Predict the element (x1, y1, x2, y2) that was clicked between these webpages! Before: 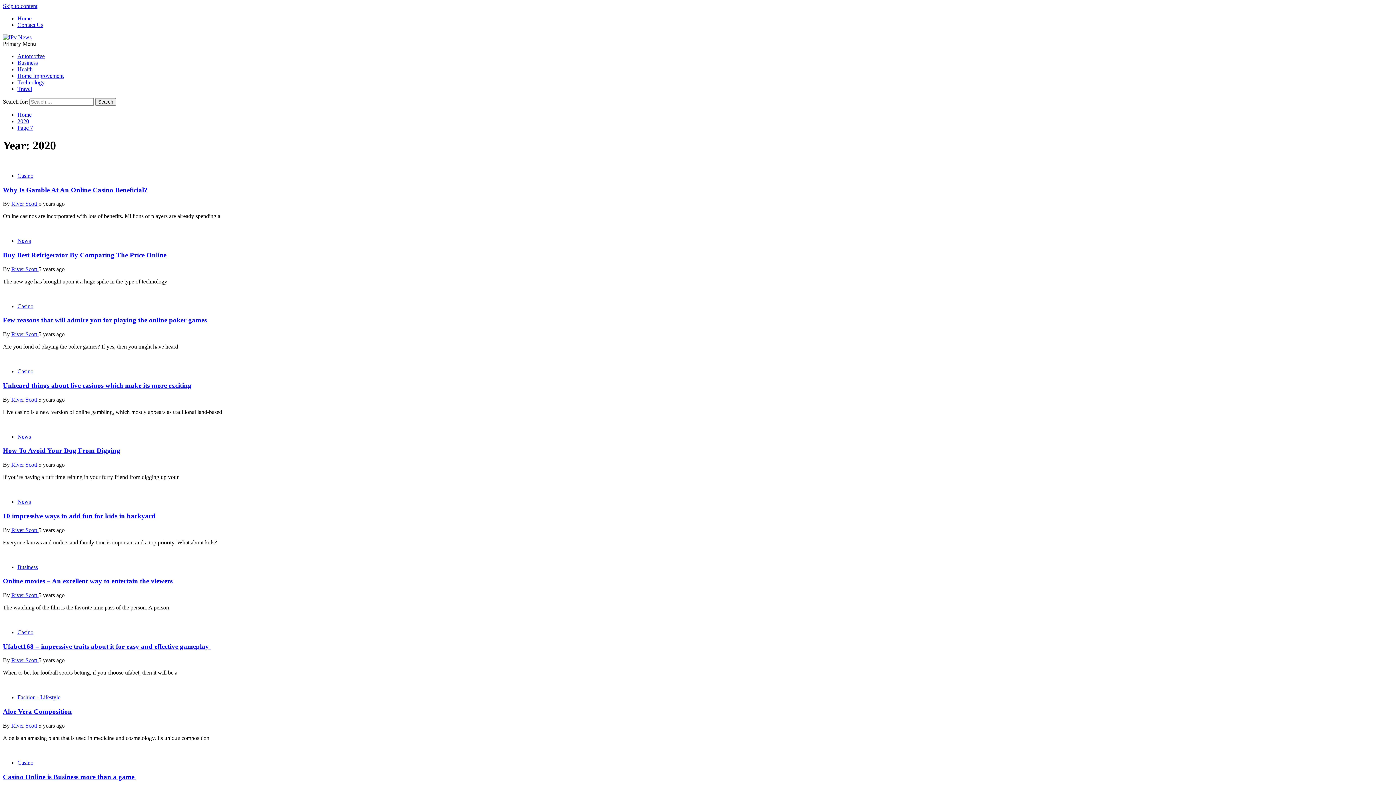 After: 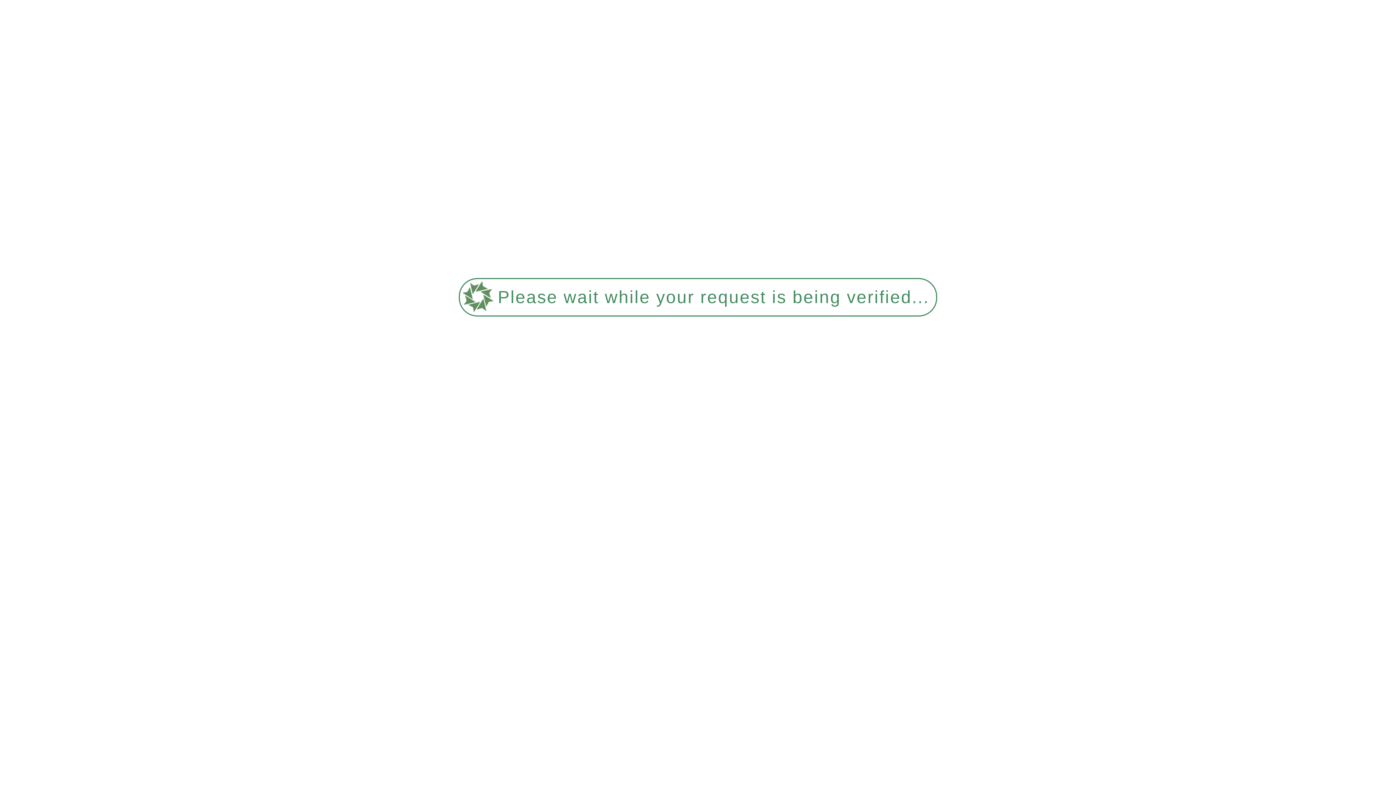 Action: label: Travel bbox: (17, 85, 32, 92)